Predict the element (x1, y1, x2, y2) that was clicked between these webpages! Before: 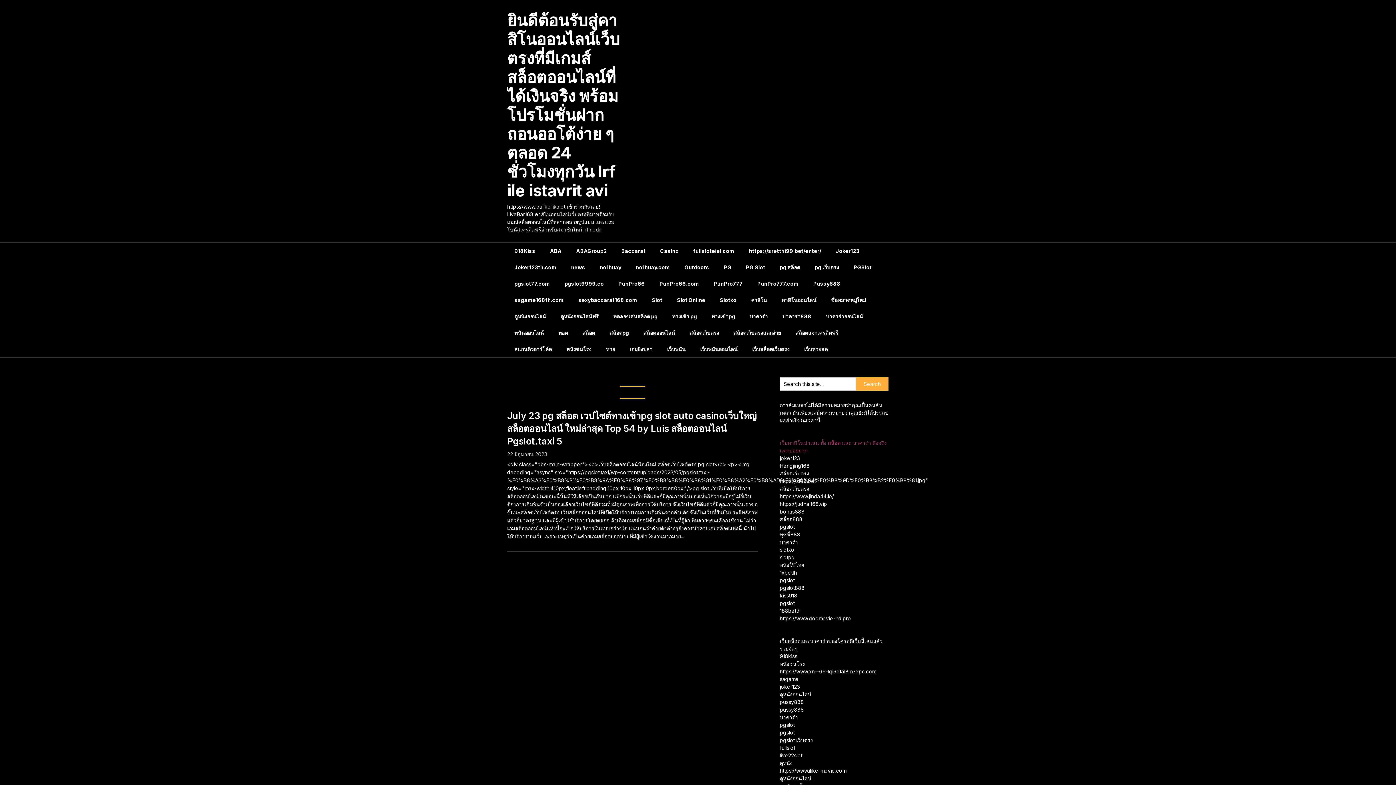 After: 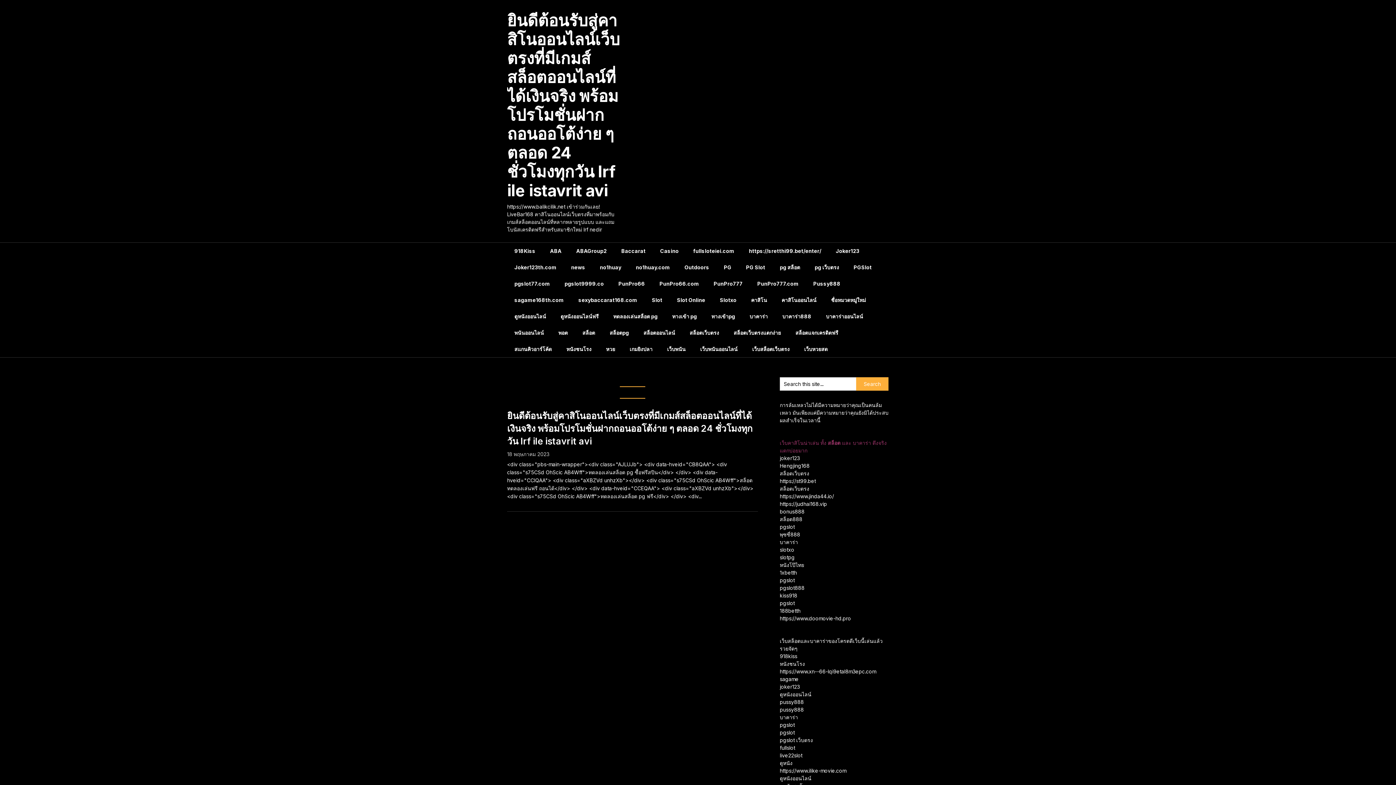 Action: label: 918Kiss bbox: (507, 242, 542, 259)